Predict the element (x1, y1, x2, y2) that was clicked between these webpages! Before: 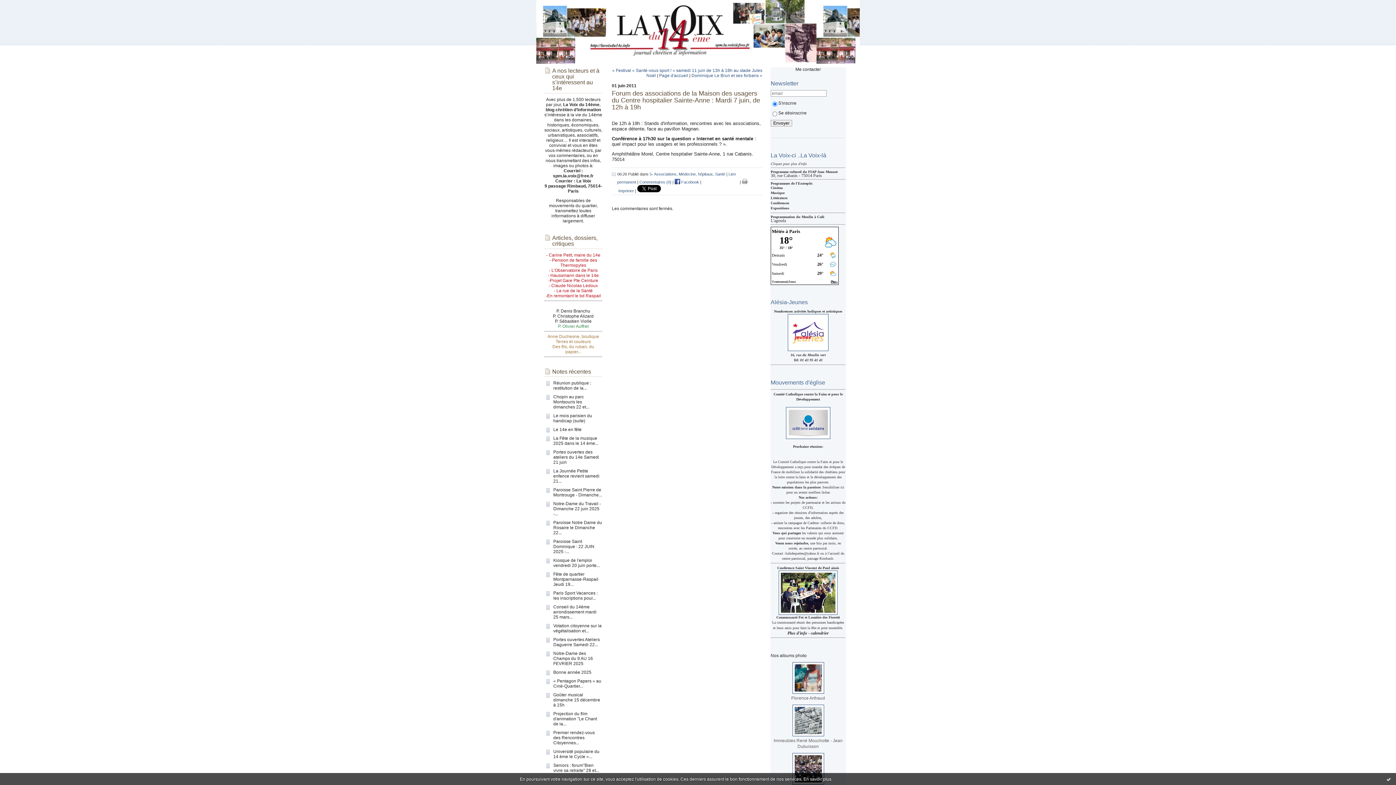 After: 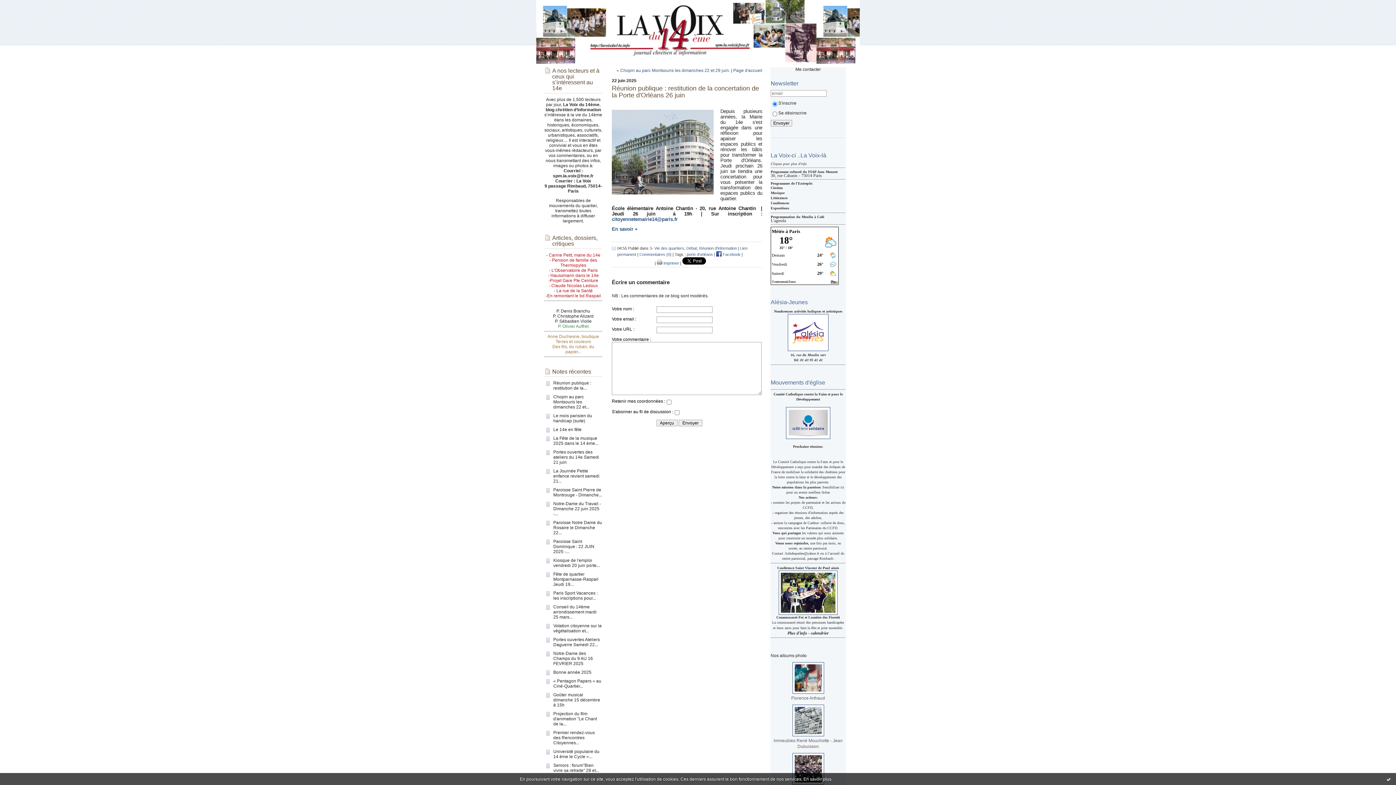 Action: label: Réunion publique : restitution de la... bbox: (553, 380, 591, 390)